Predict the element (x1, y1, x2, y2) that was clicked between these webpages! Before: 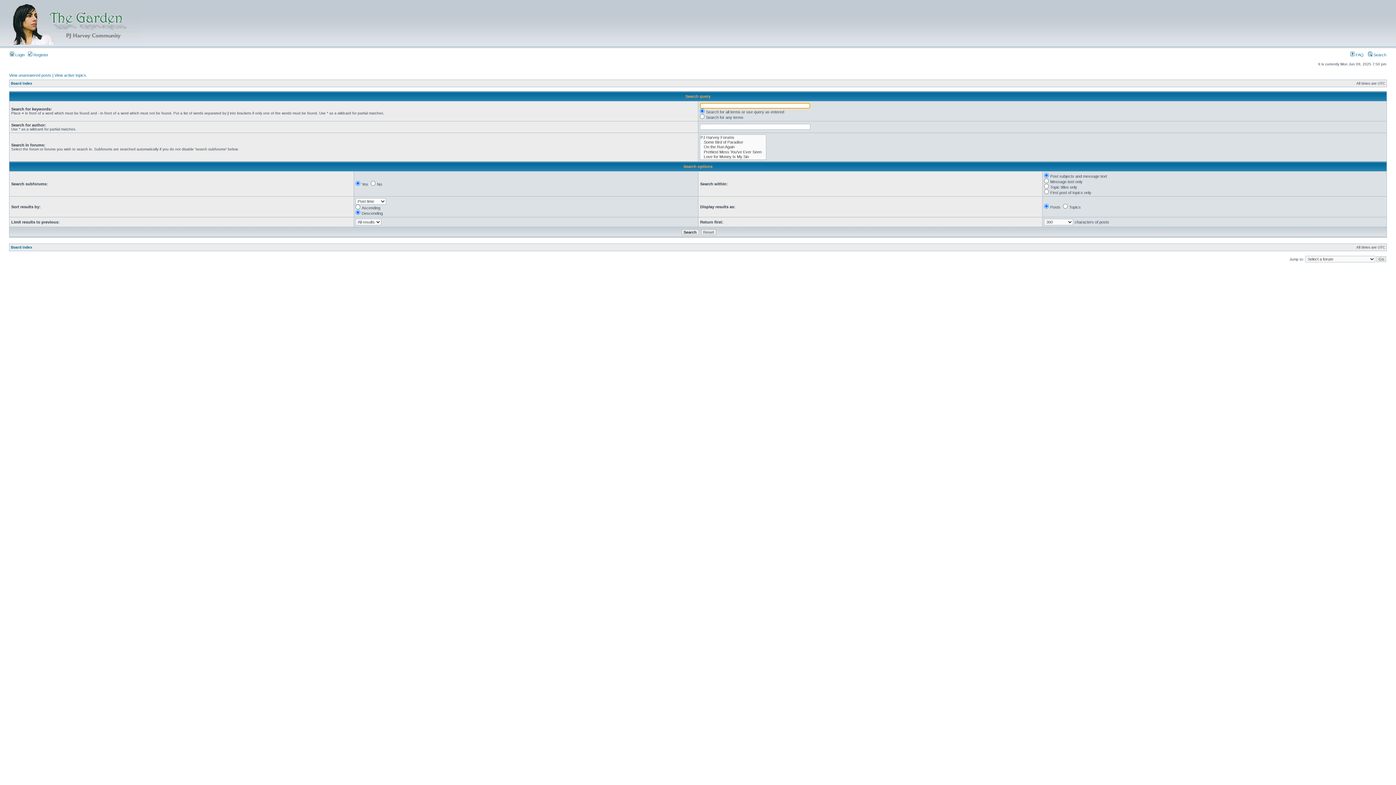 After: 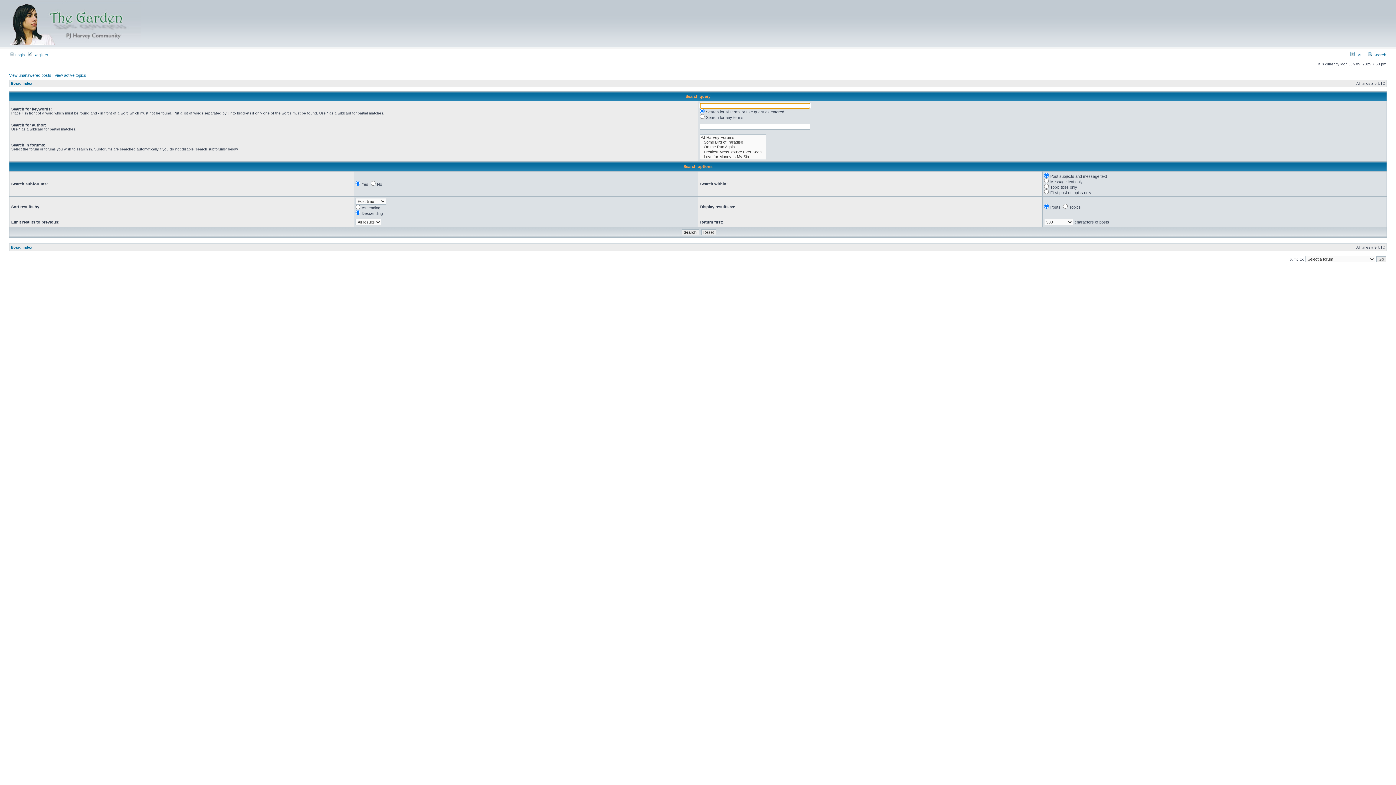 Action: label:  Search bbox: (1368, 52, 1386, 57)